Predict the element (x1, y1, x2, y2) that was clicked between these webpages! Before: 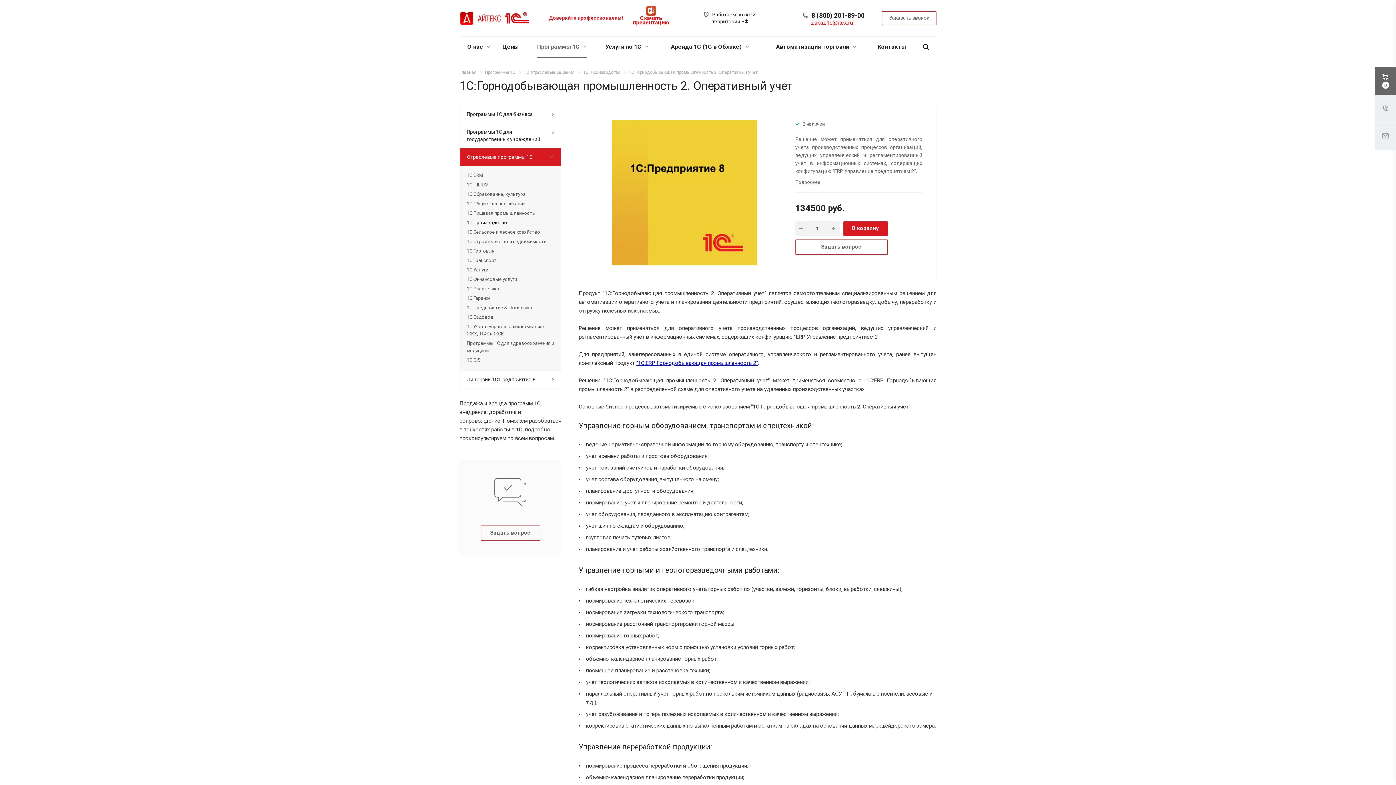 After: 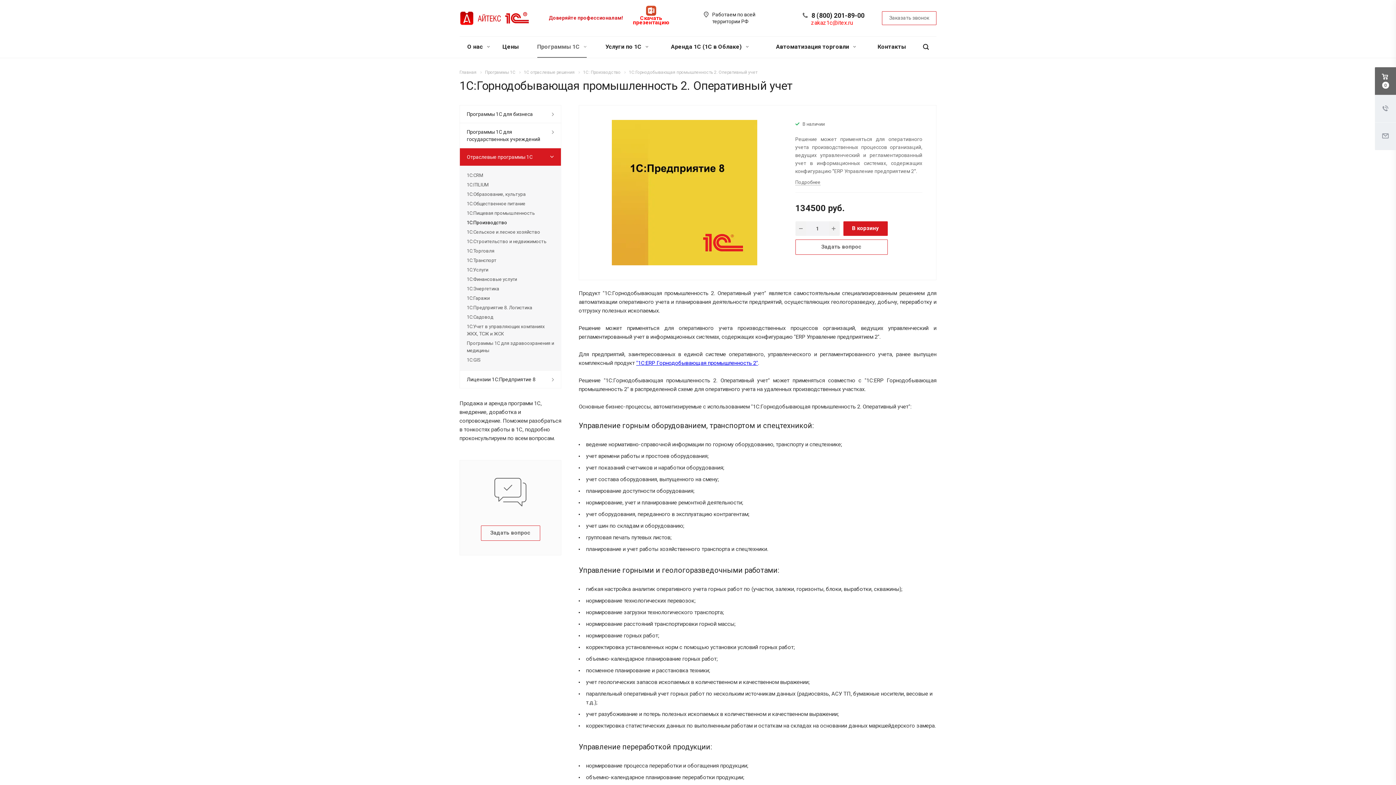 Action: bbox: (811, 11, 864, 19) label: 8 (800) 201-89-00